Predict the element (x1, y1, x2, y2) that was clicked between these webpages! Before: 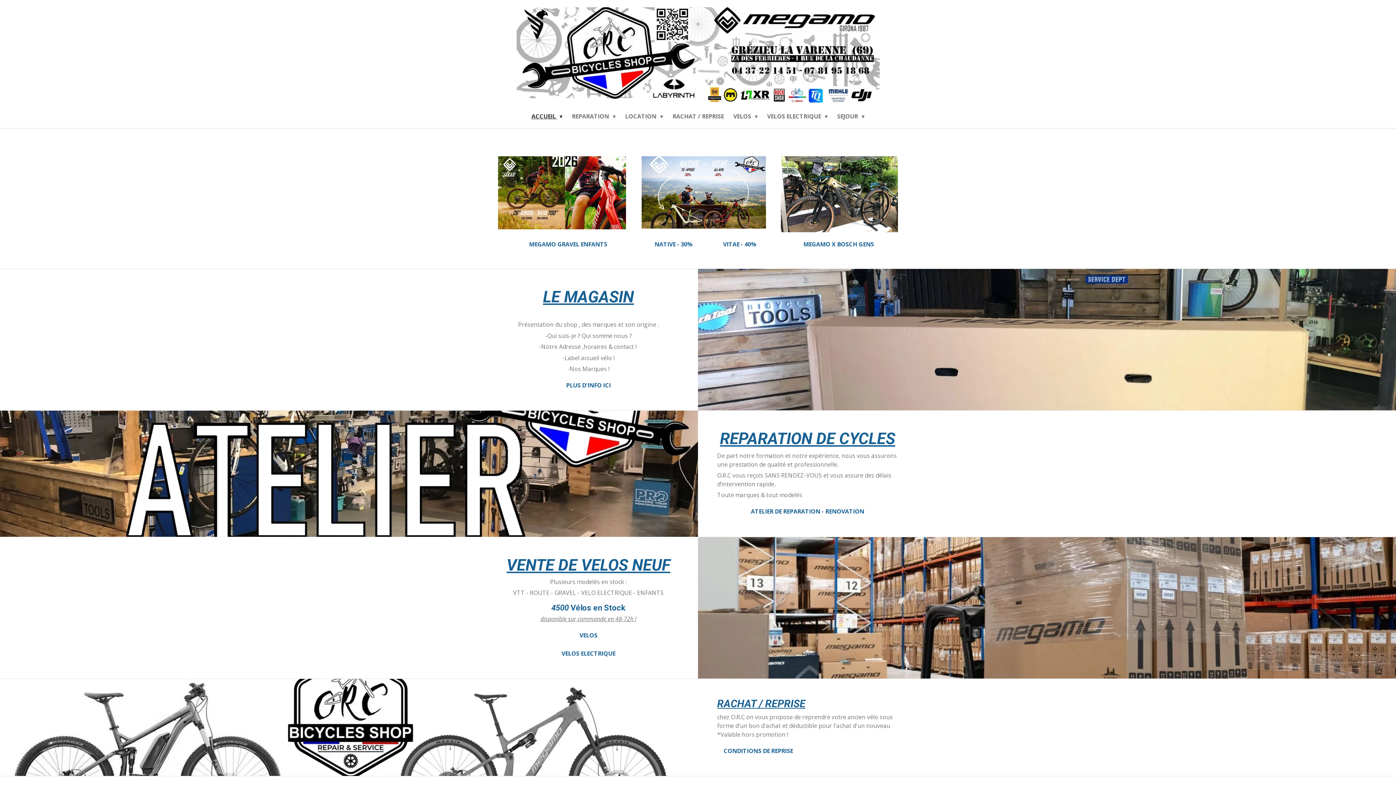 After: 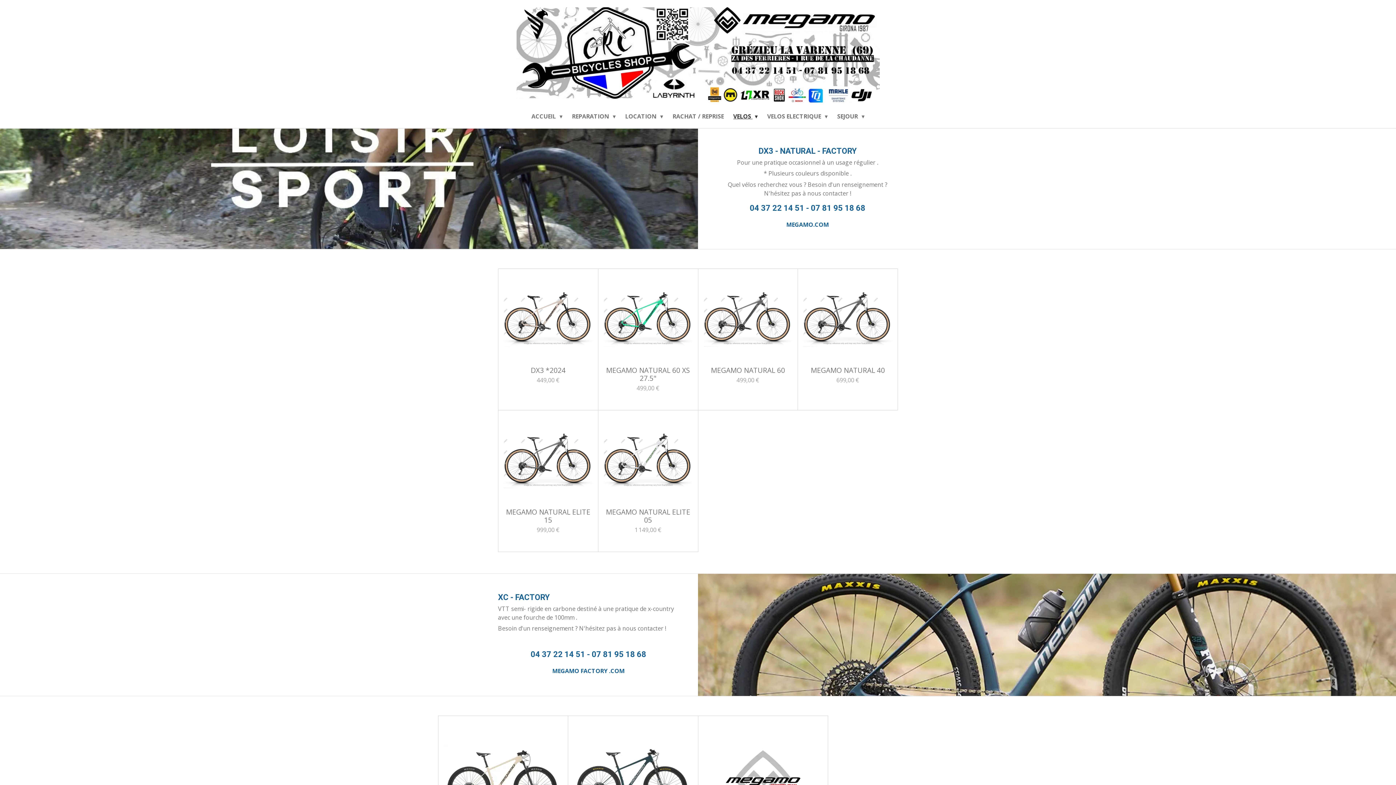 Action: label: VITAE - 40% bbox: (709, 238, 770, 250)